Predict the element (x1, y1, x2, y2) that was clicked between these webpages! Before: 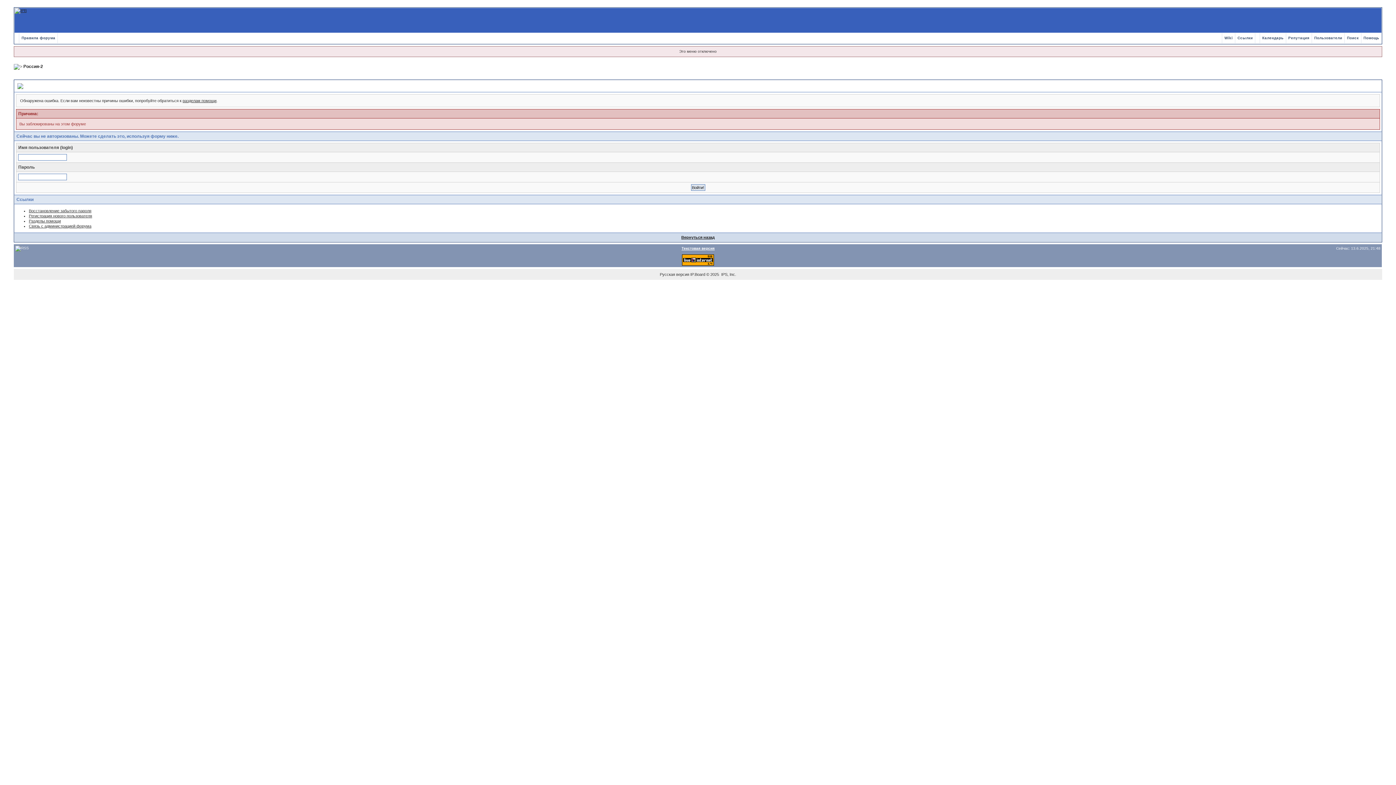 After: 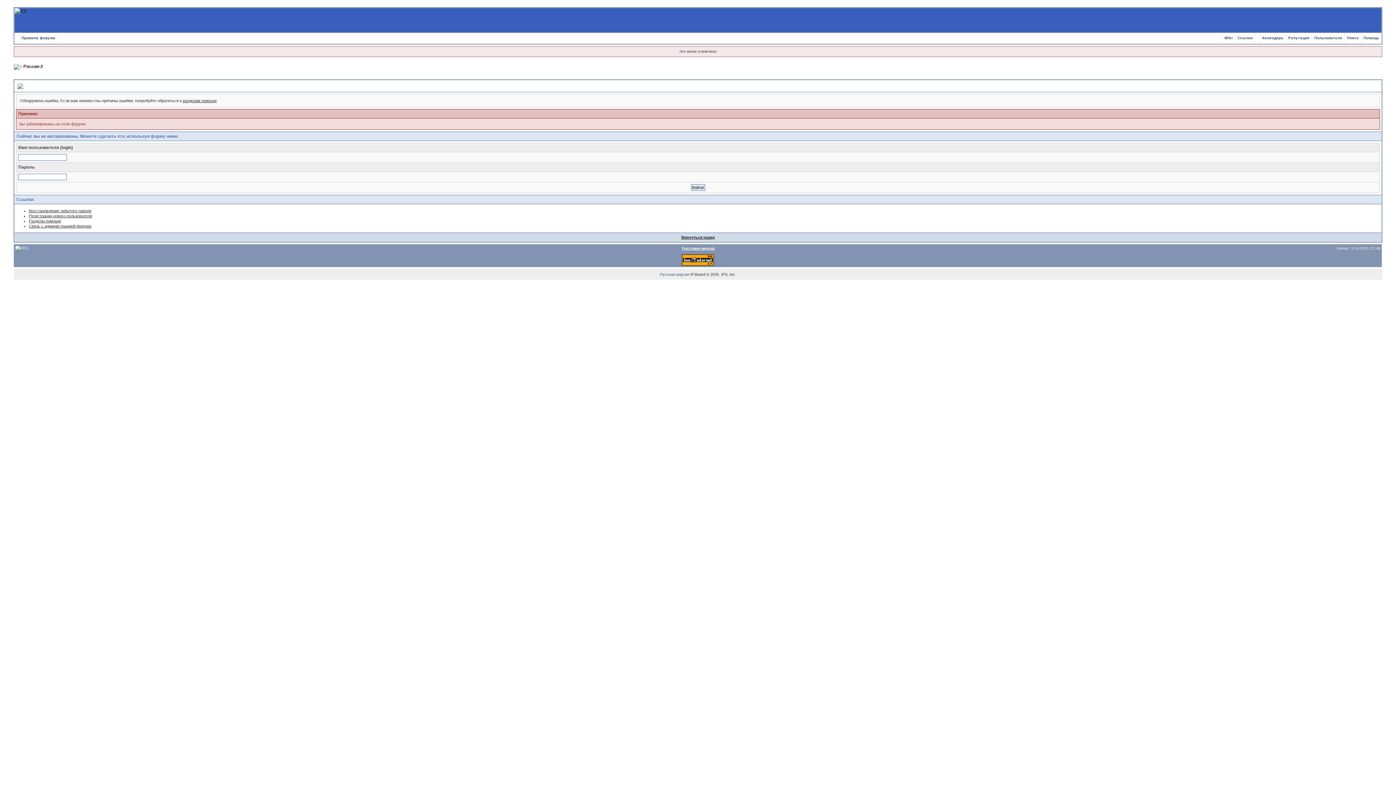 Action: bbox: (660, 272, 689, 276) label: Русская версия